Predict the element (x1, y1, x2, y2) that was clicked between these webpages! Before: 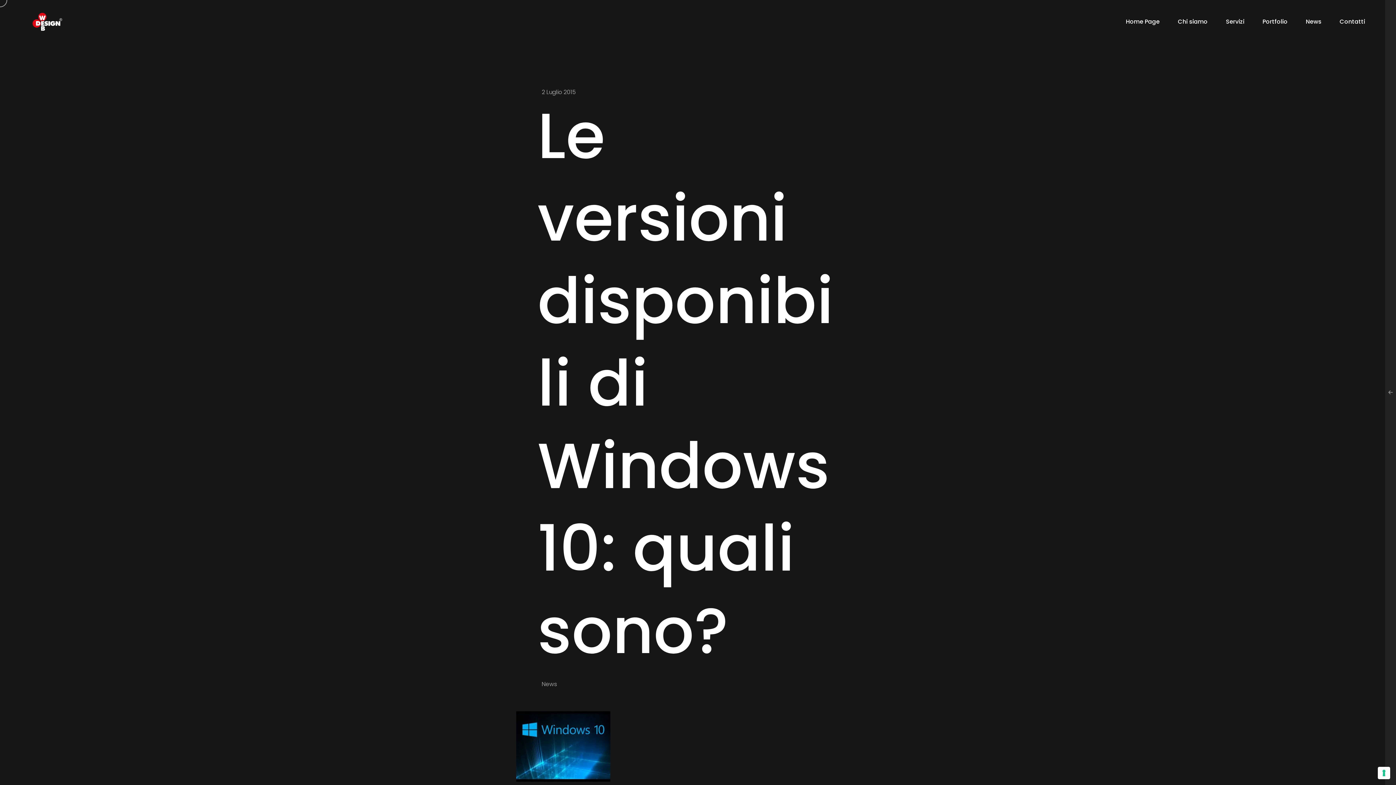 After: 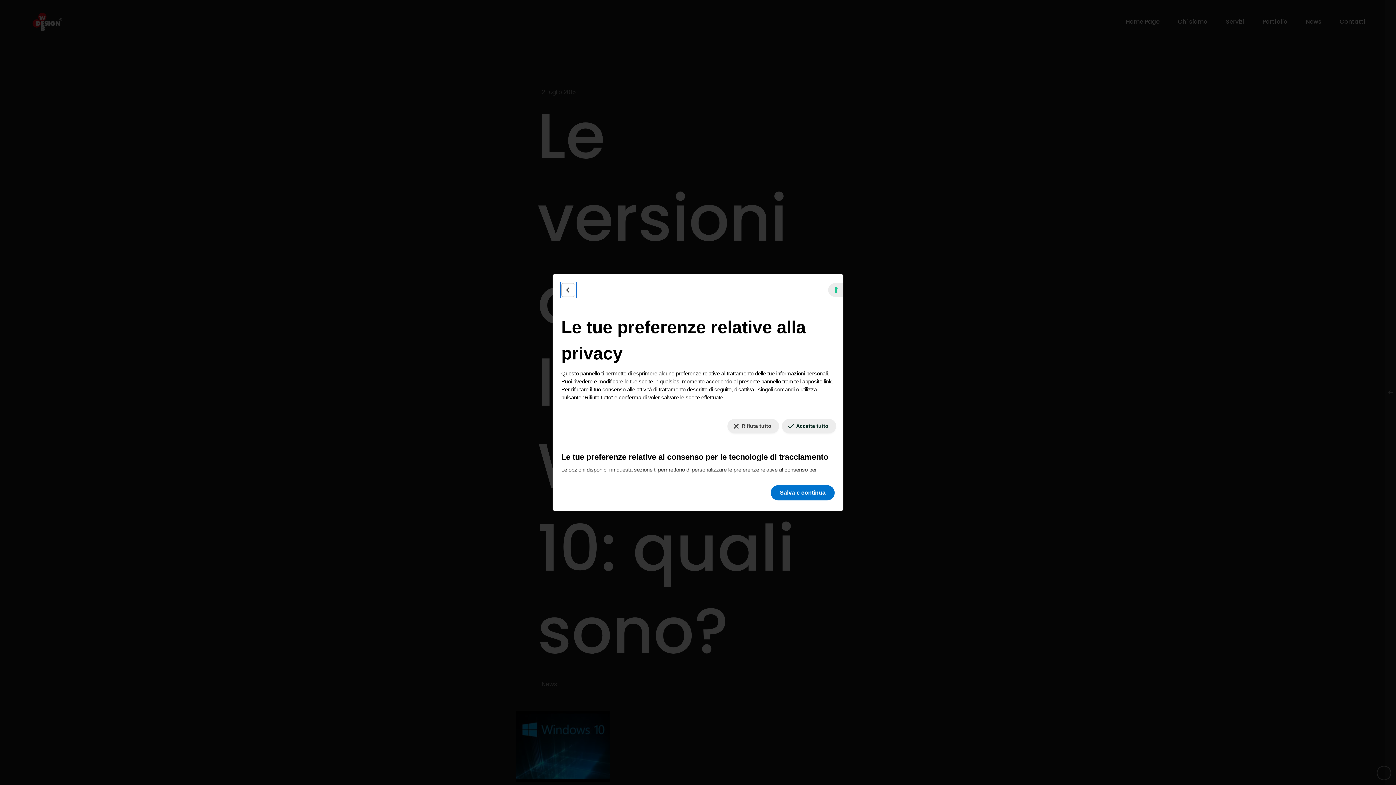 Action: label: Le tue preferenze relative al consenso per le tecnologie di tracciamento bbox: (1378, 767, 1390, 779)